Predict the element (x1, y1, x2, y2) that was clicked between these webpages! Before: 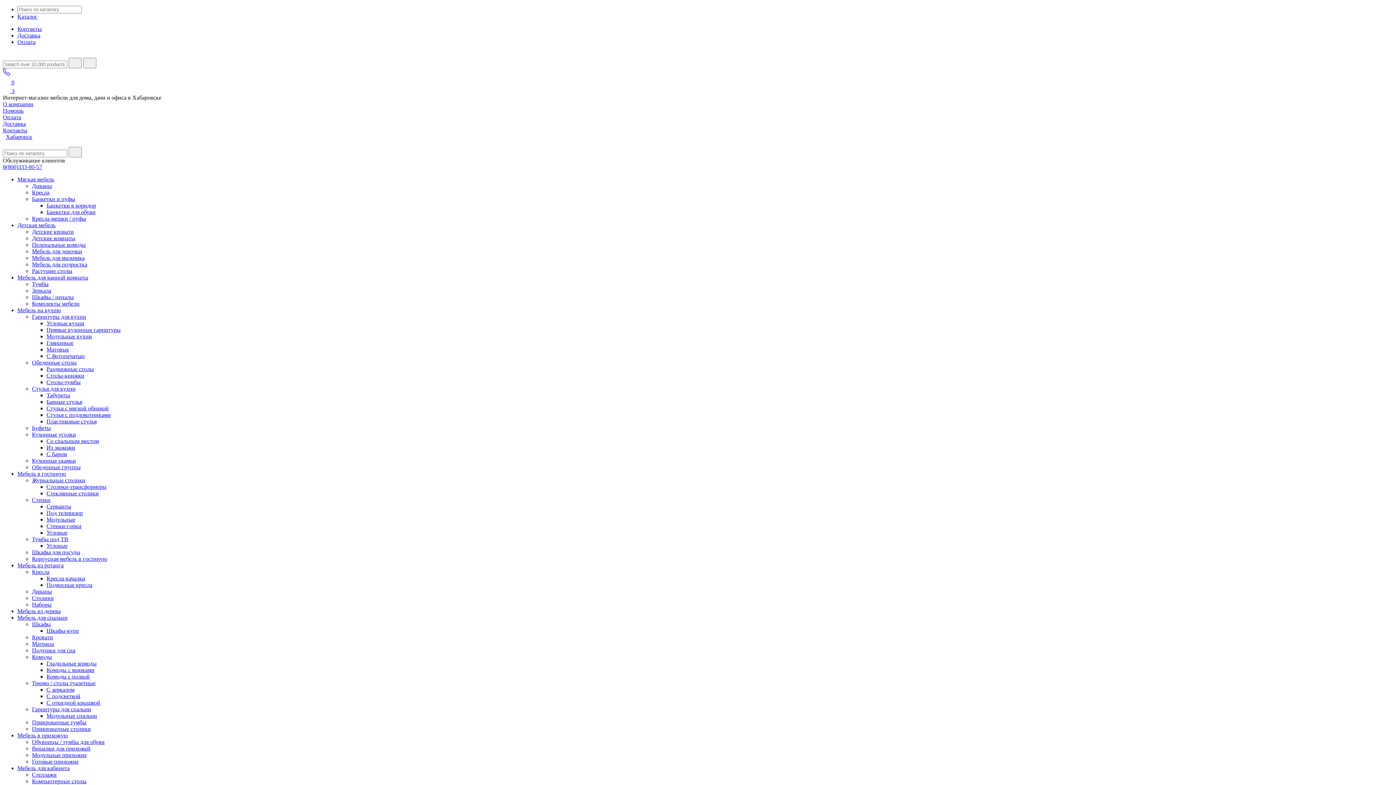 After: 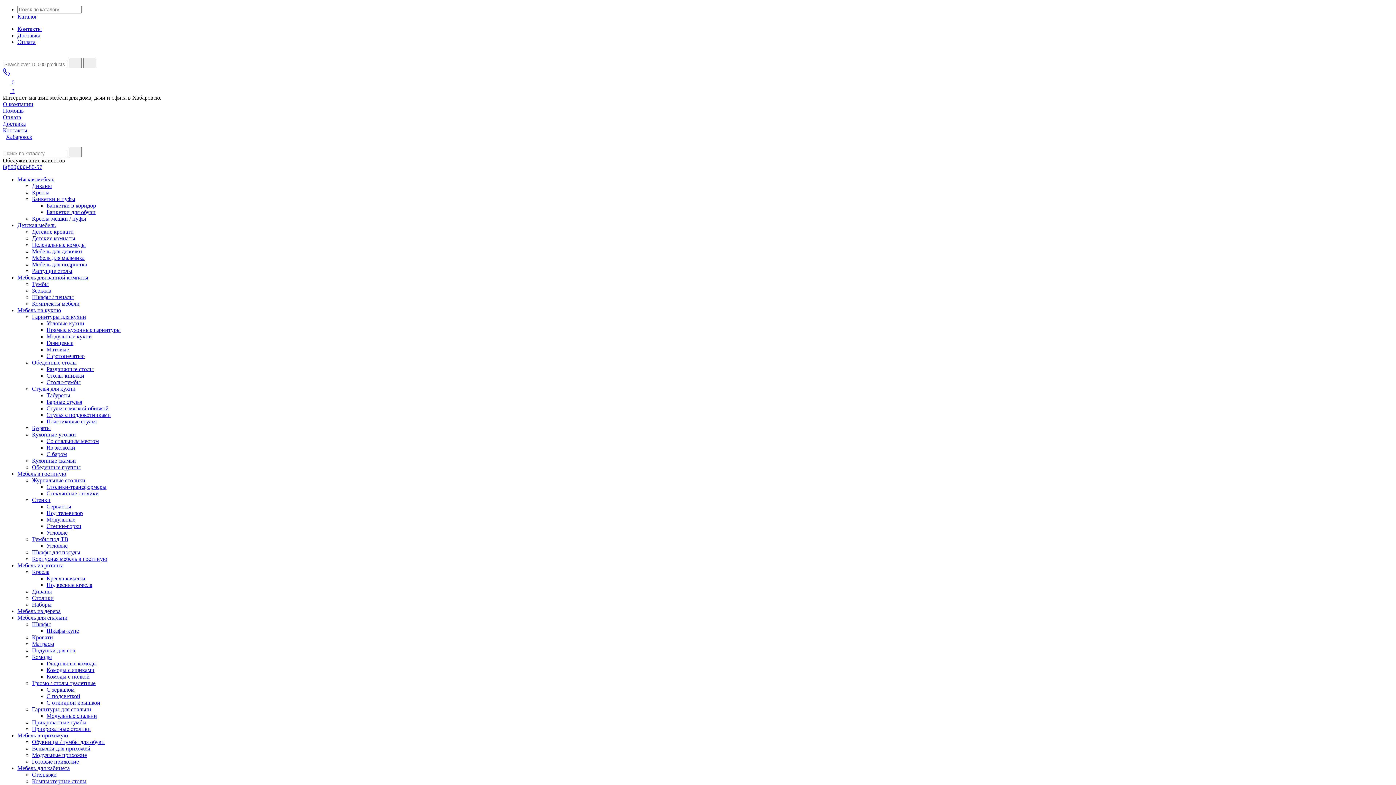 Action: label: Комплекты мебели bbox: (32, 300, 79, 306)